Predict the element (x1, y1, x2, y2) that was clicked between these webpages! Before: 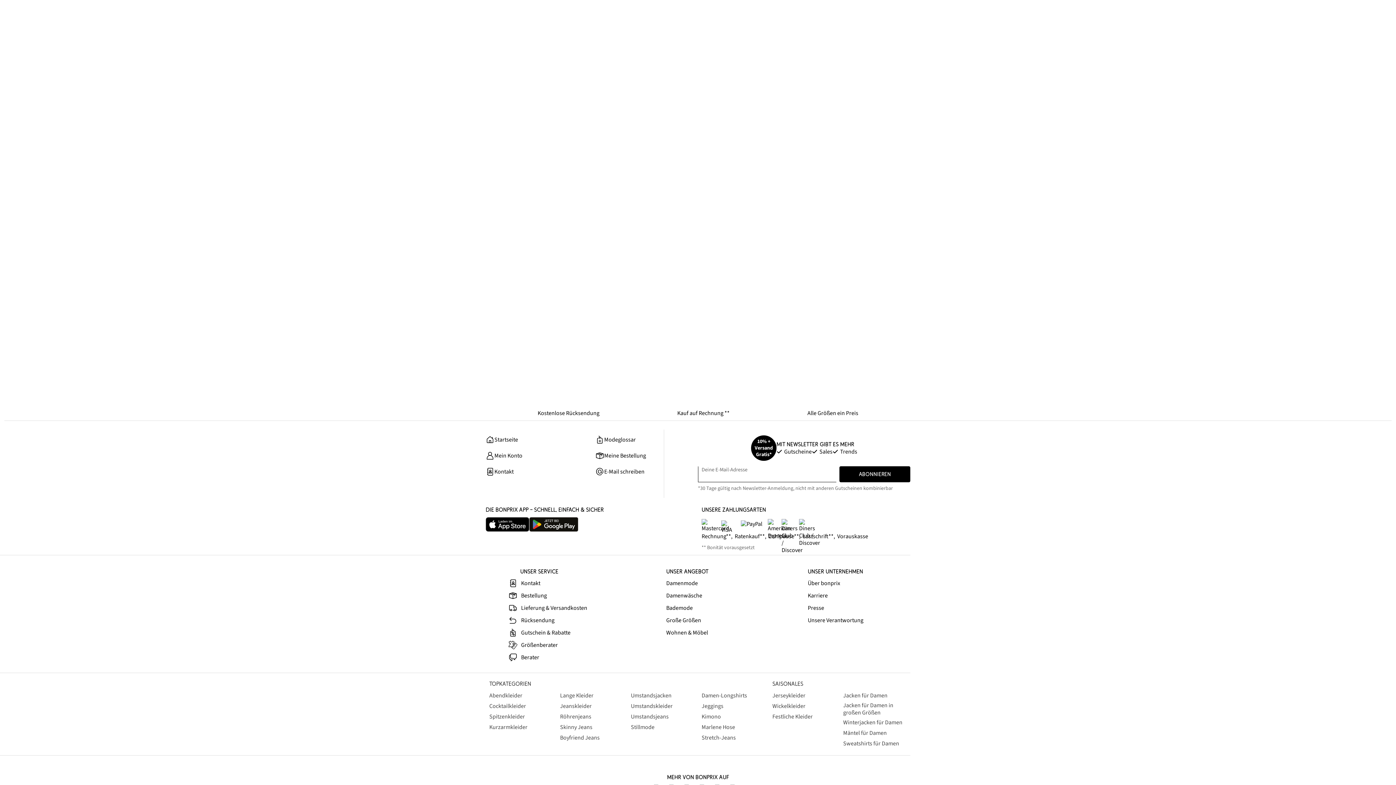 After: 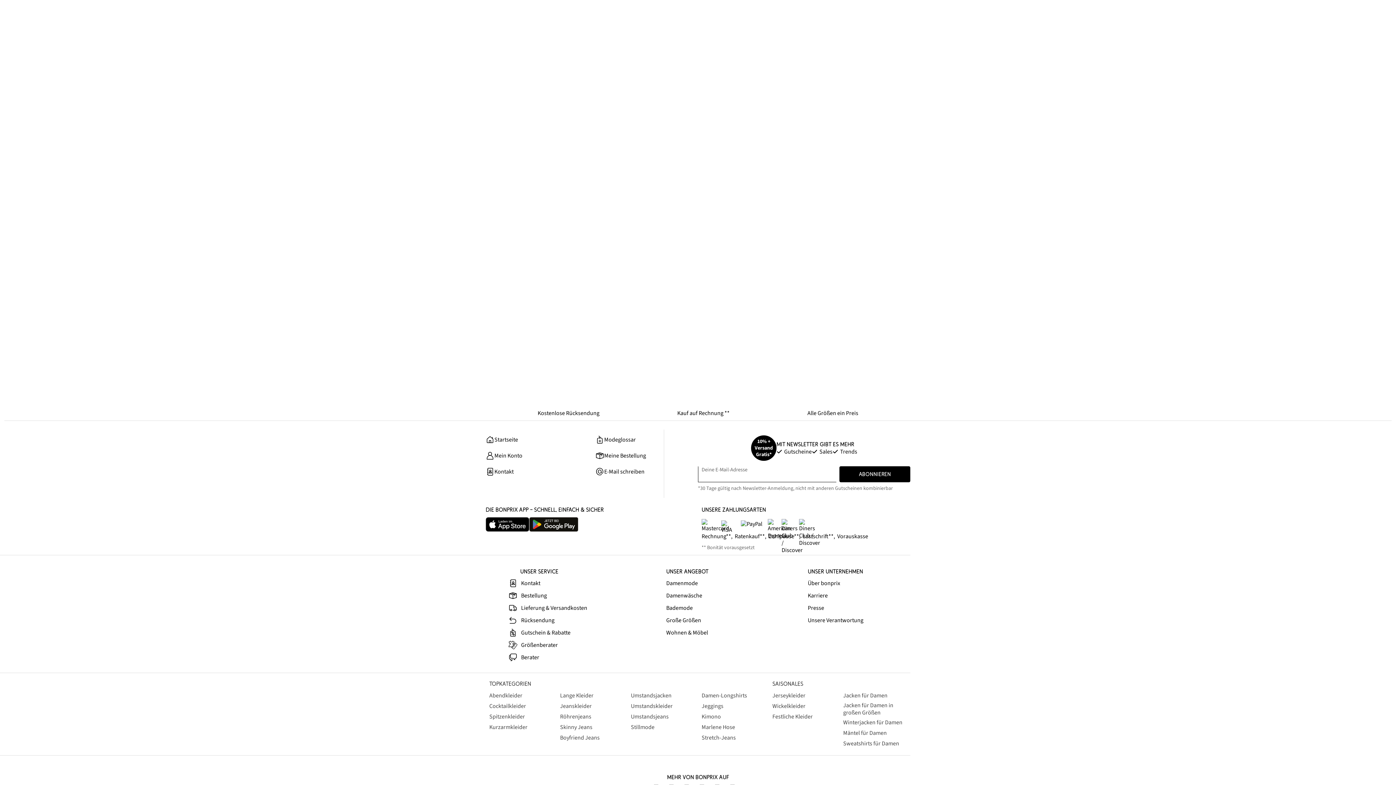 Action: bbox: (485, 702, 556, 710) label: Cocktailkleider